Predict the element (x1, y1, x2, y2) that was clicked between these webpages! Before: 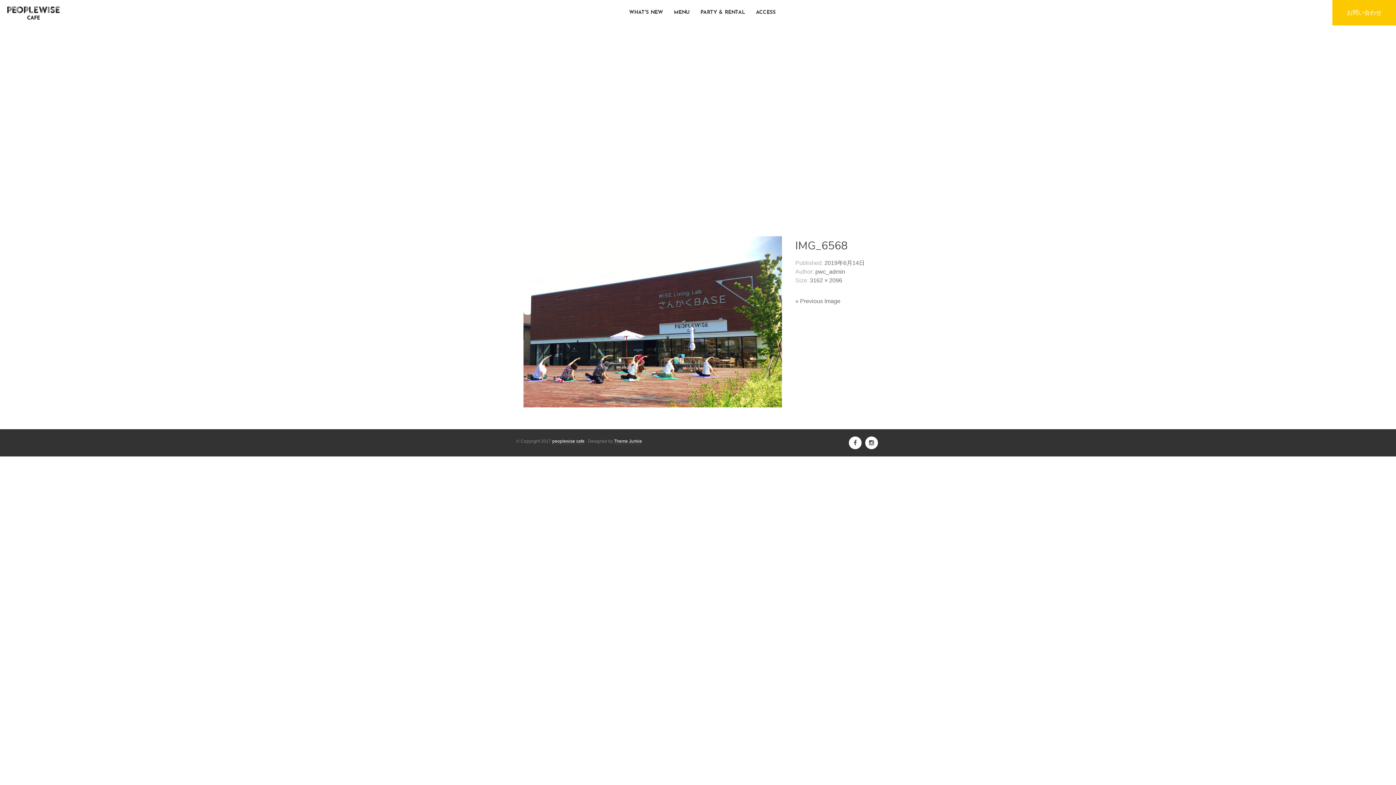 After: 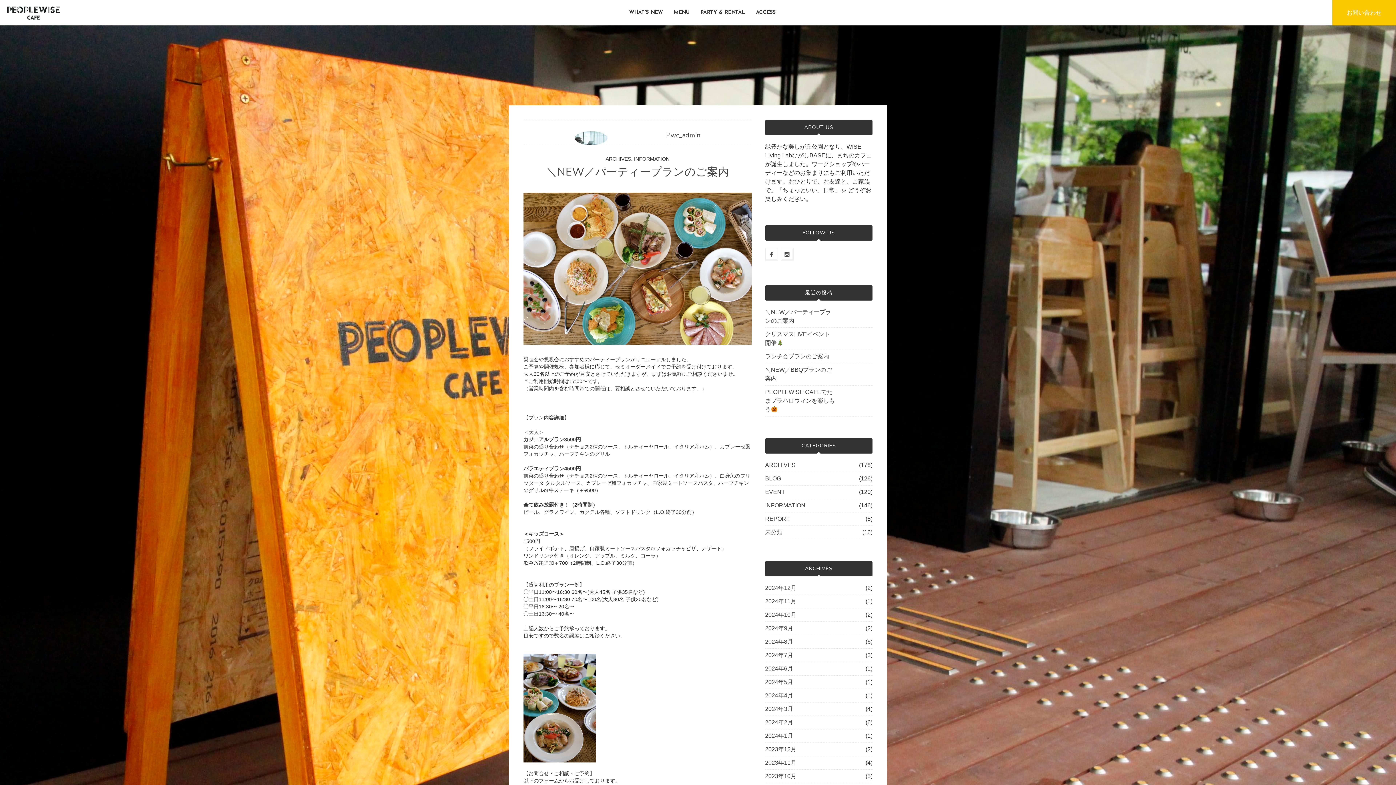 Action: label: pwc_admin bbox: (815, 268, 845, 274)